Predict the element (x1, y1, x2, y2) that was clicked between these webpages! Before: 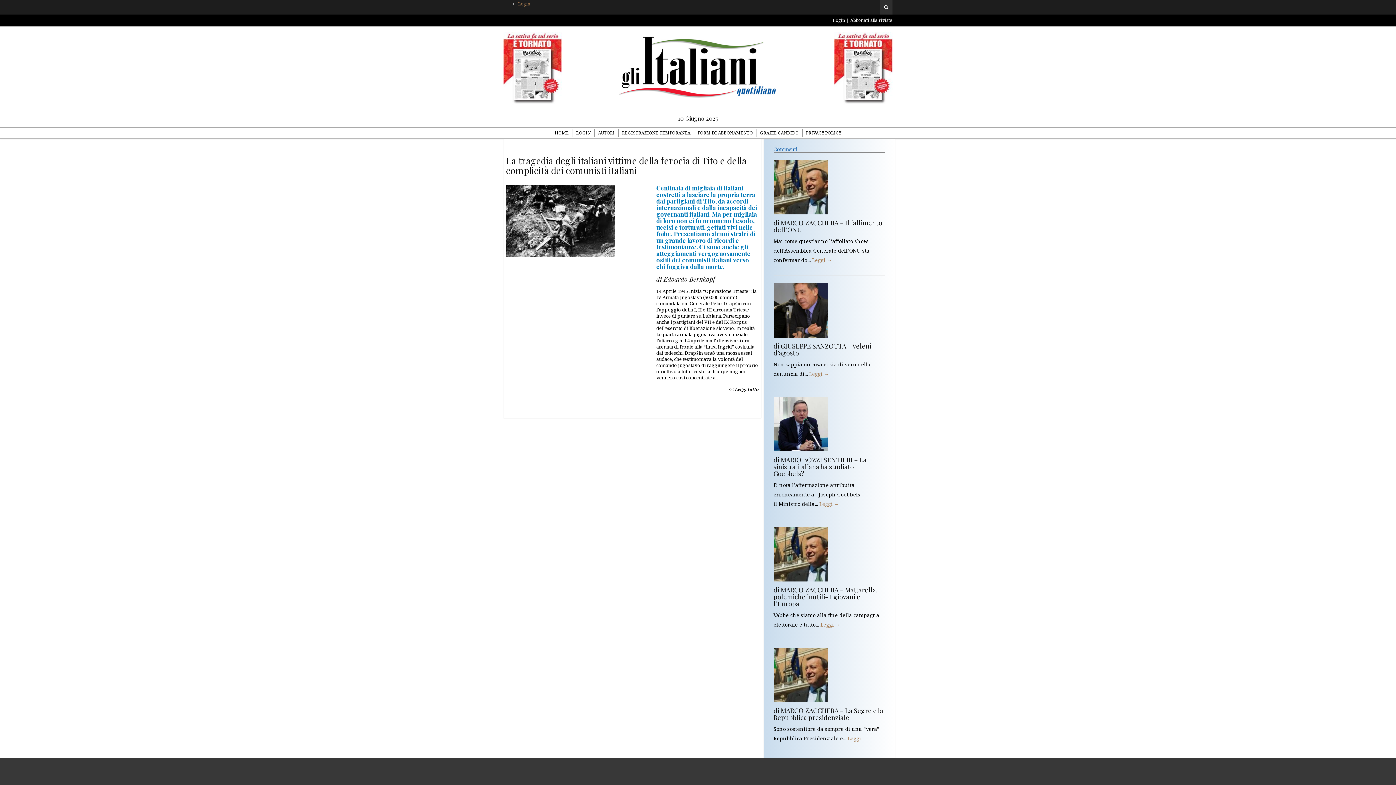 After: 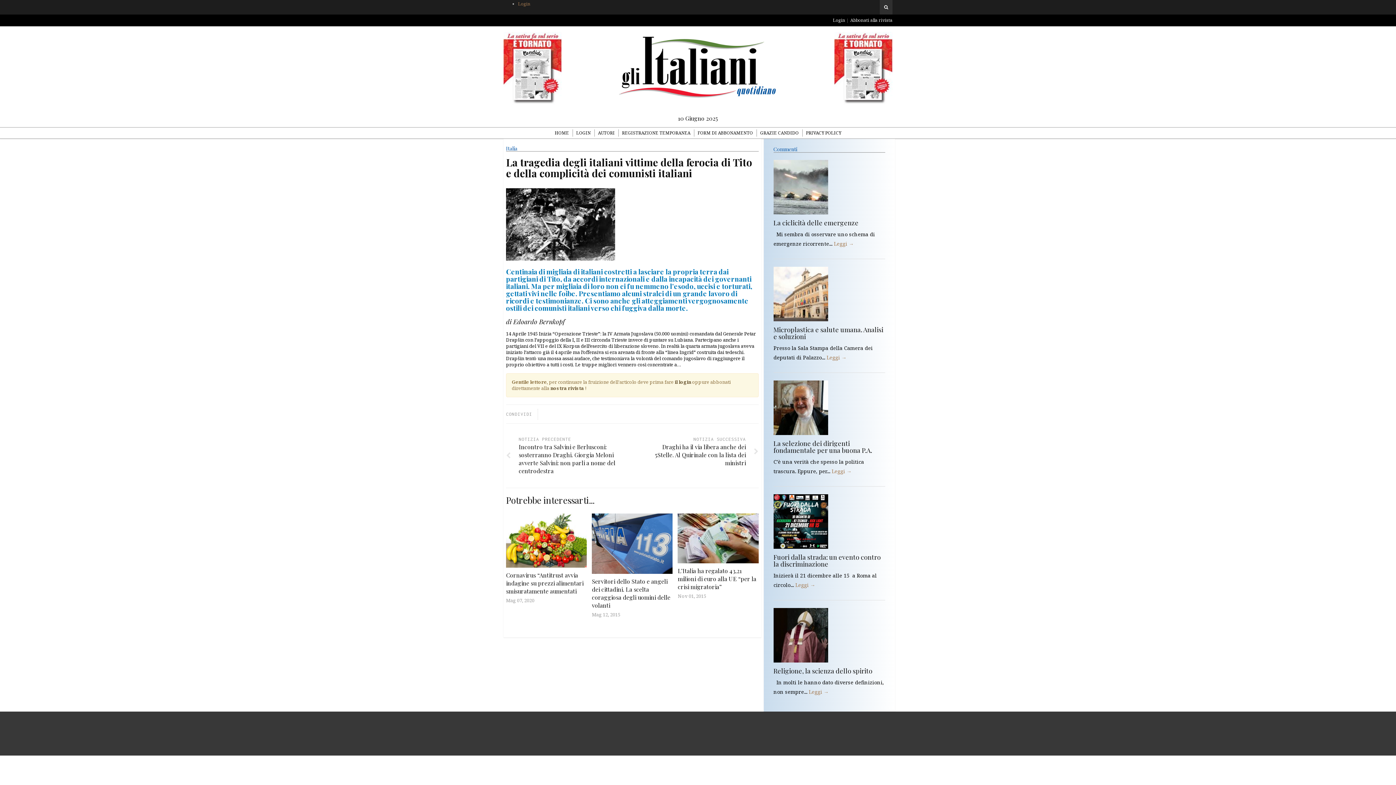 Action: bbox: (728, 386, 758, 392) label: Leggi tutto